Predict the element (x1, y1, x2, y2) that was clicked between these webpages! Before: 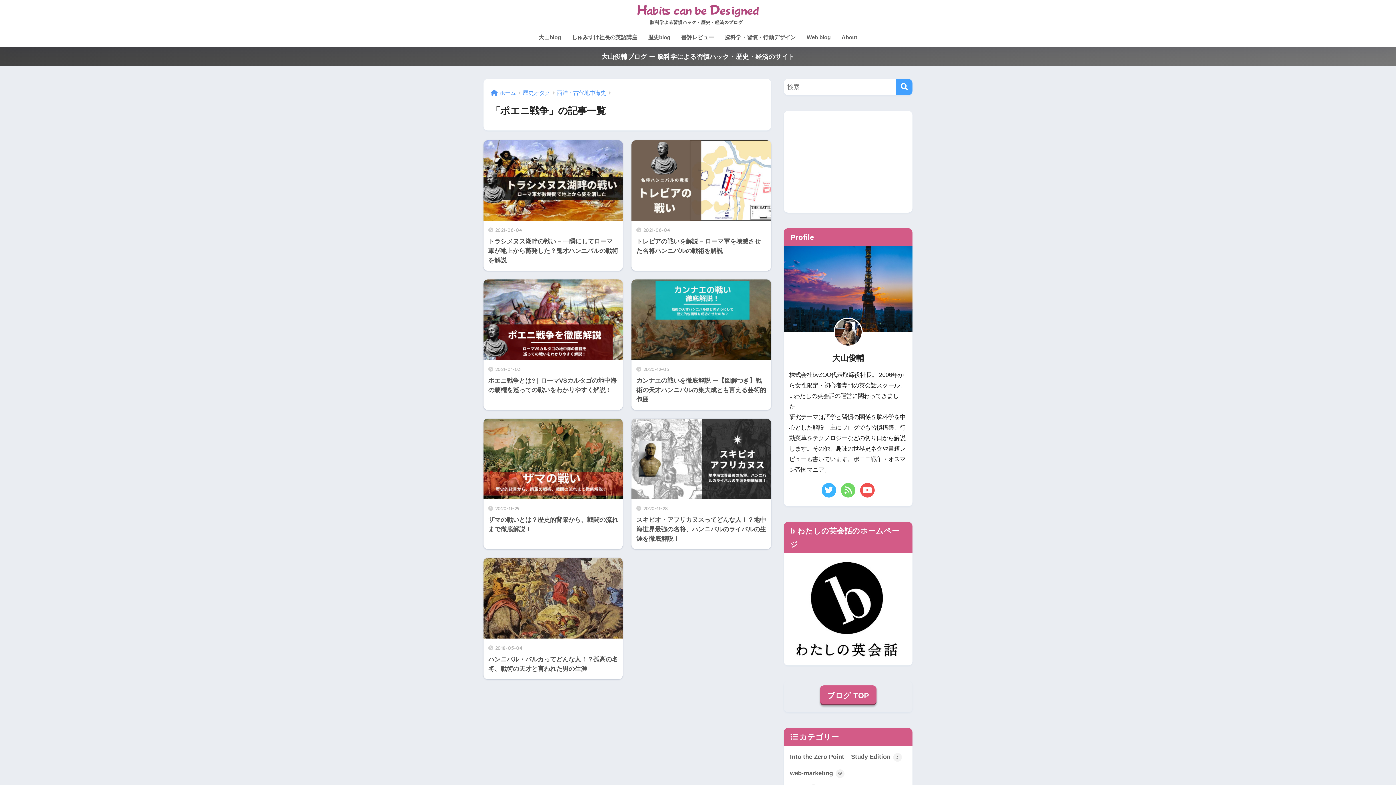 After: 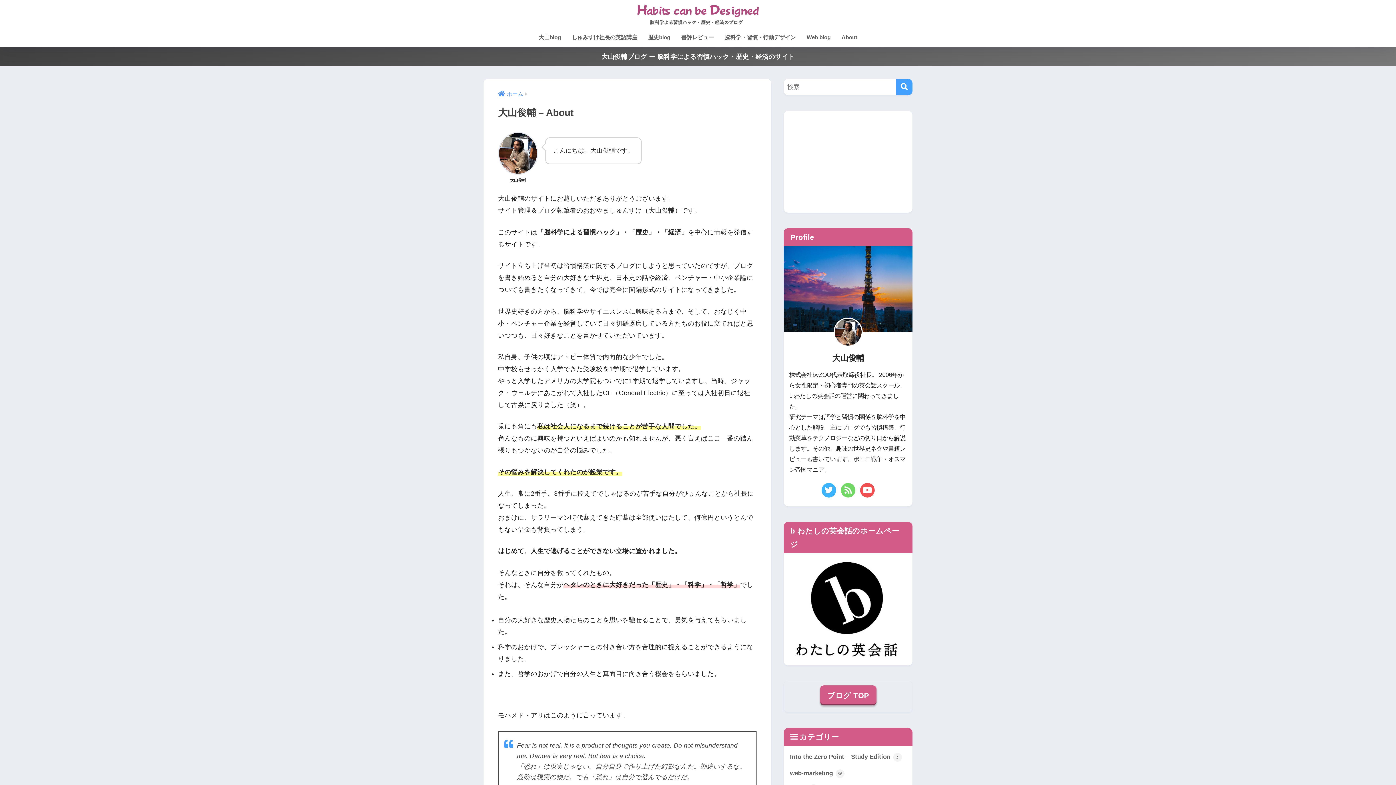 Action: bbox: (836, 29, 862, 46) label: About